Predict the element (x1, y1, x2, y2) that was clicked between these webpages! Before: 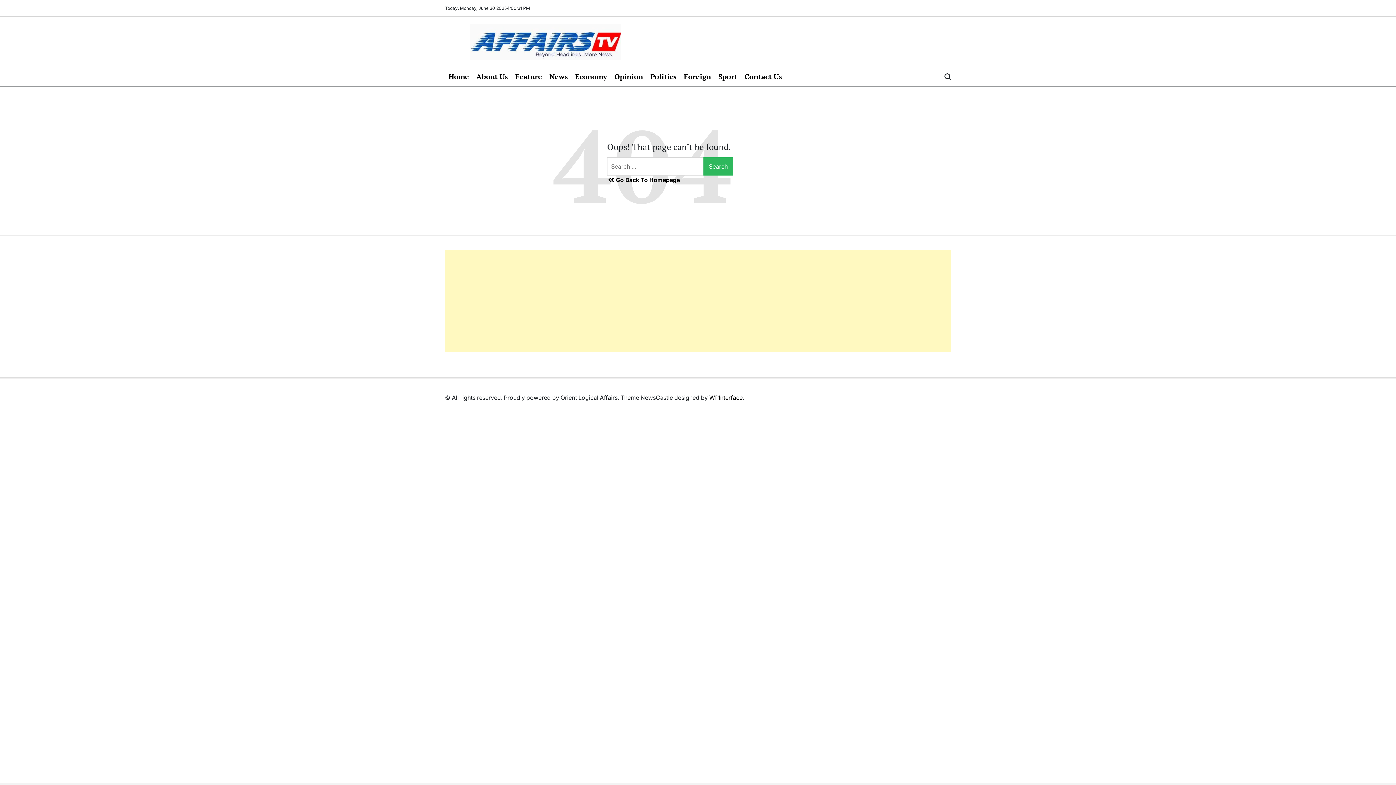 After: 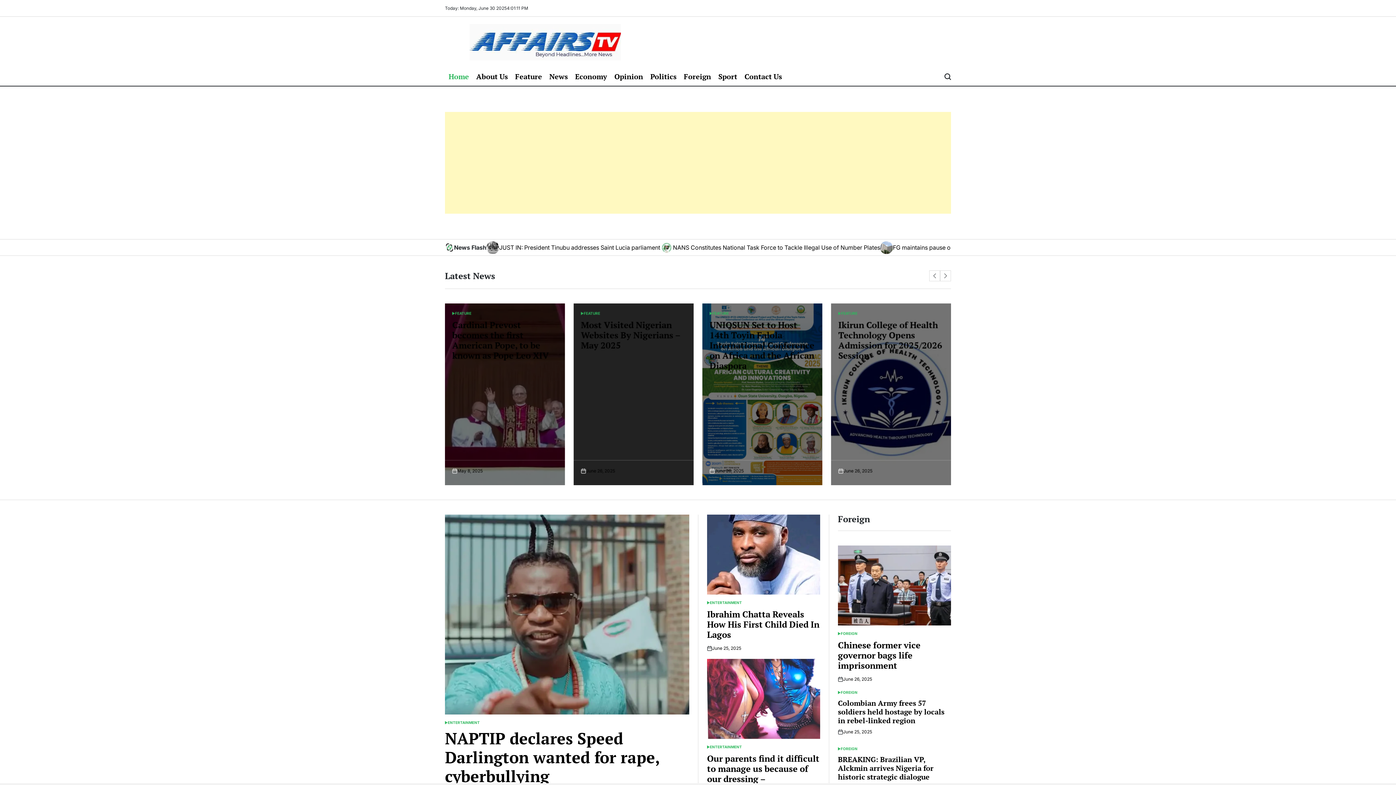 Action: bbox: (445, 24, 645, 60)